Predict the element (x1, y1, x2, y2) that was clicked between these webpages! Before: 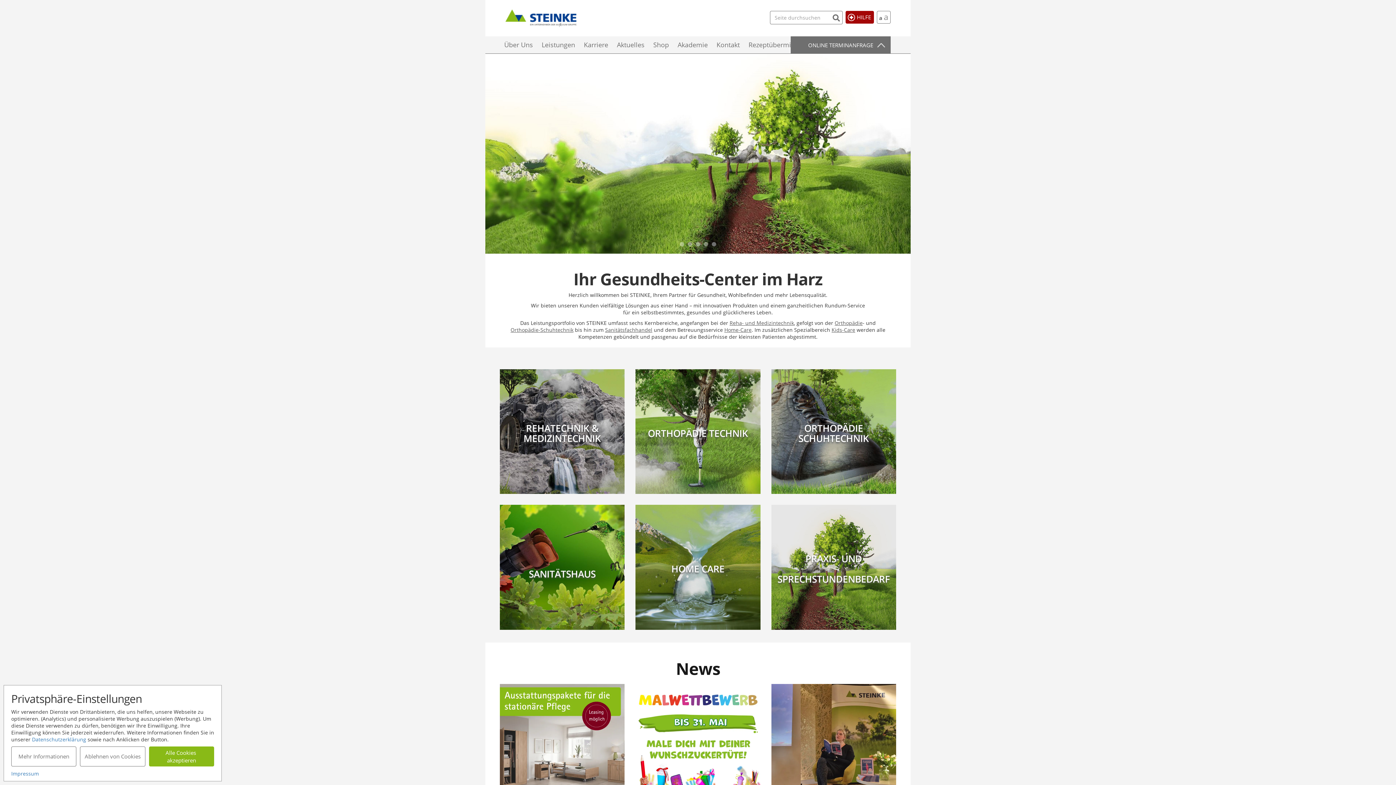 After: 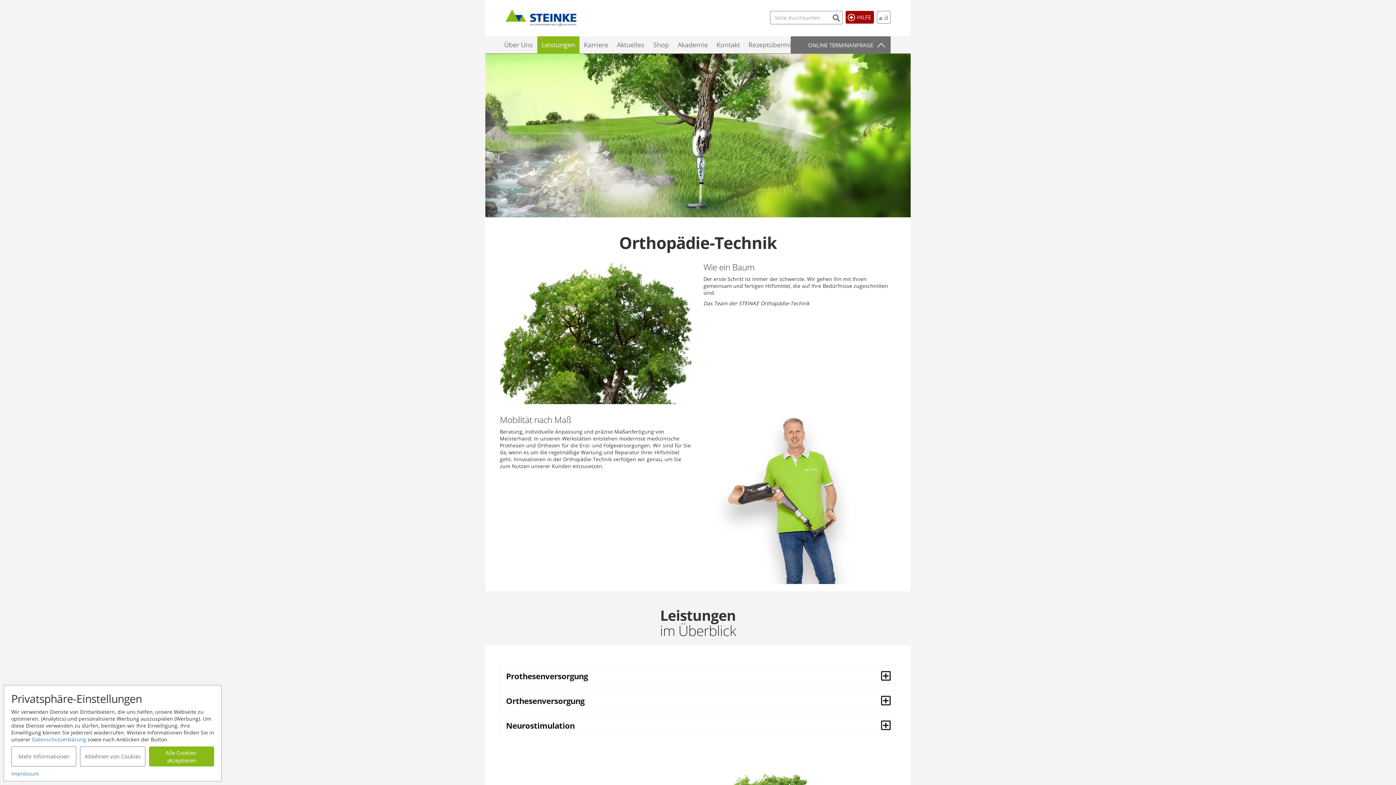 Action: label: Orthopädie bbox: (834, 319, 862, 326)